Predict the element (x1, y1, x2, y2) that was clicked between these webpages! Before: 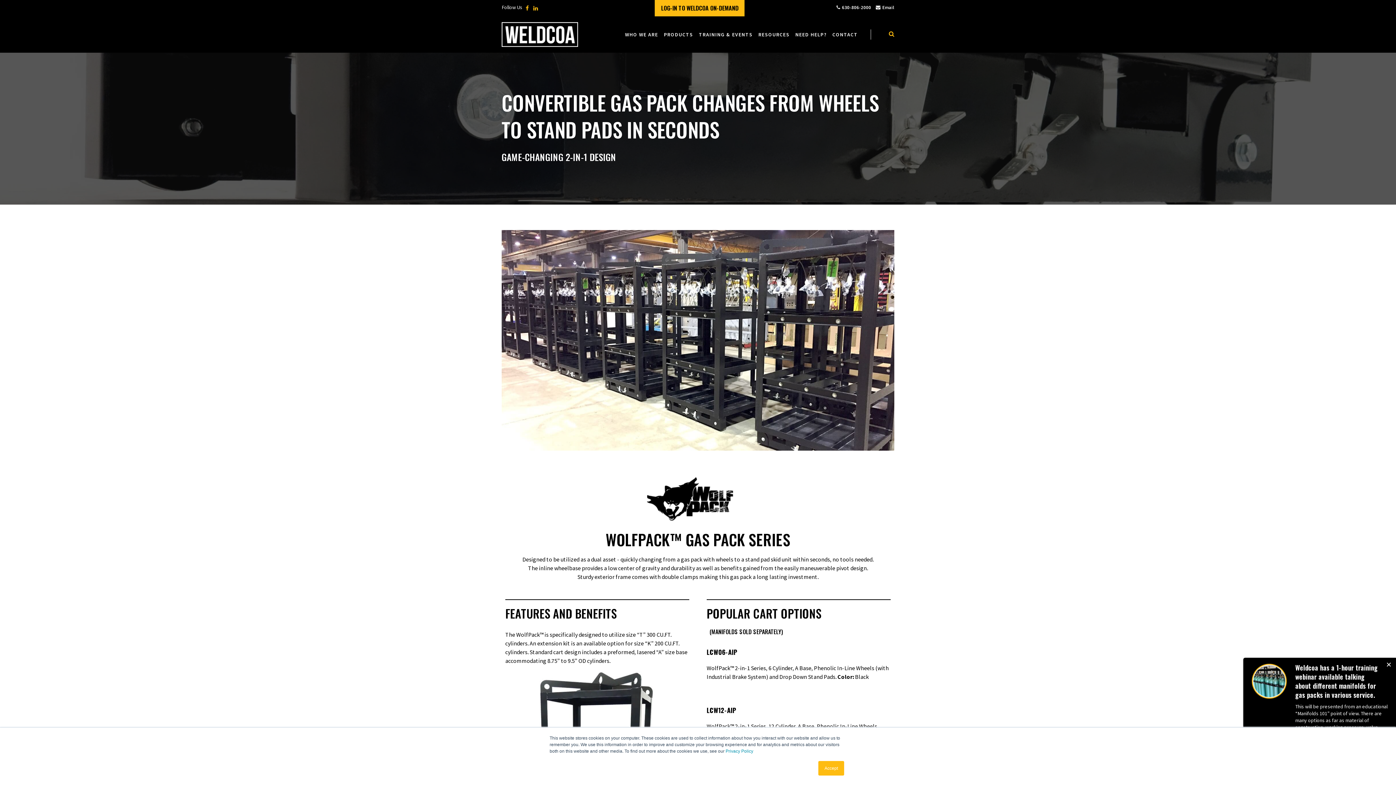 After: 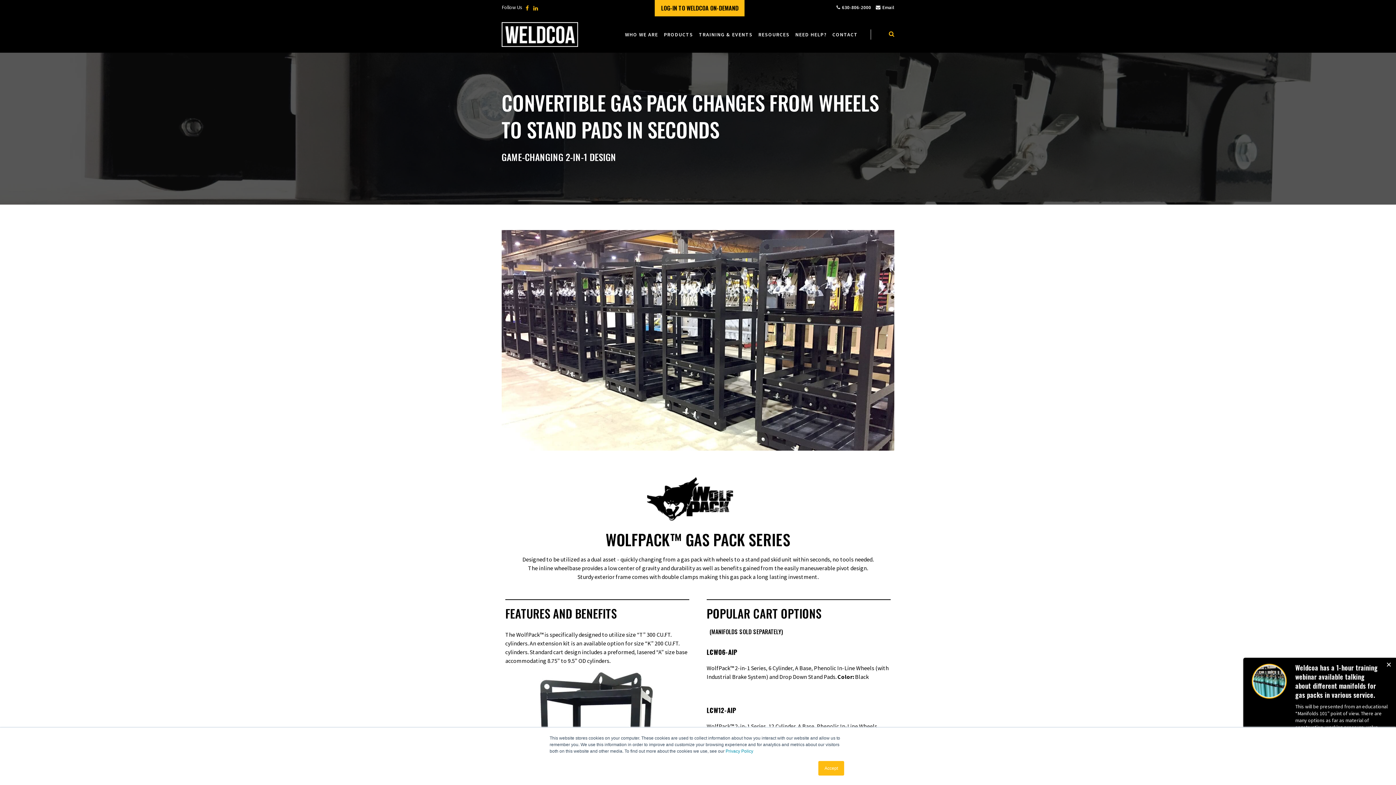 Action: bbox: (533, 5, 538, 10)